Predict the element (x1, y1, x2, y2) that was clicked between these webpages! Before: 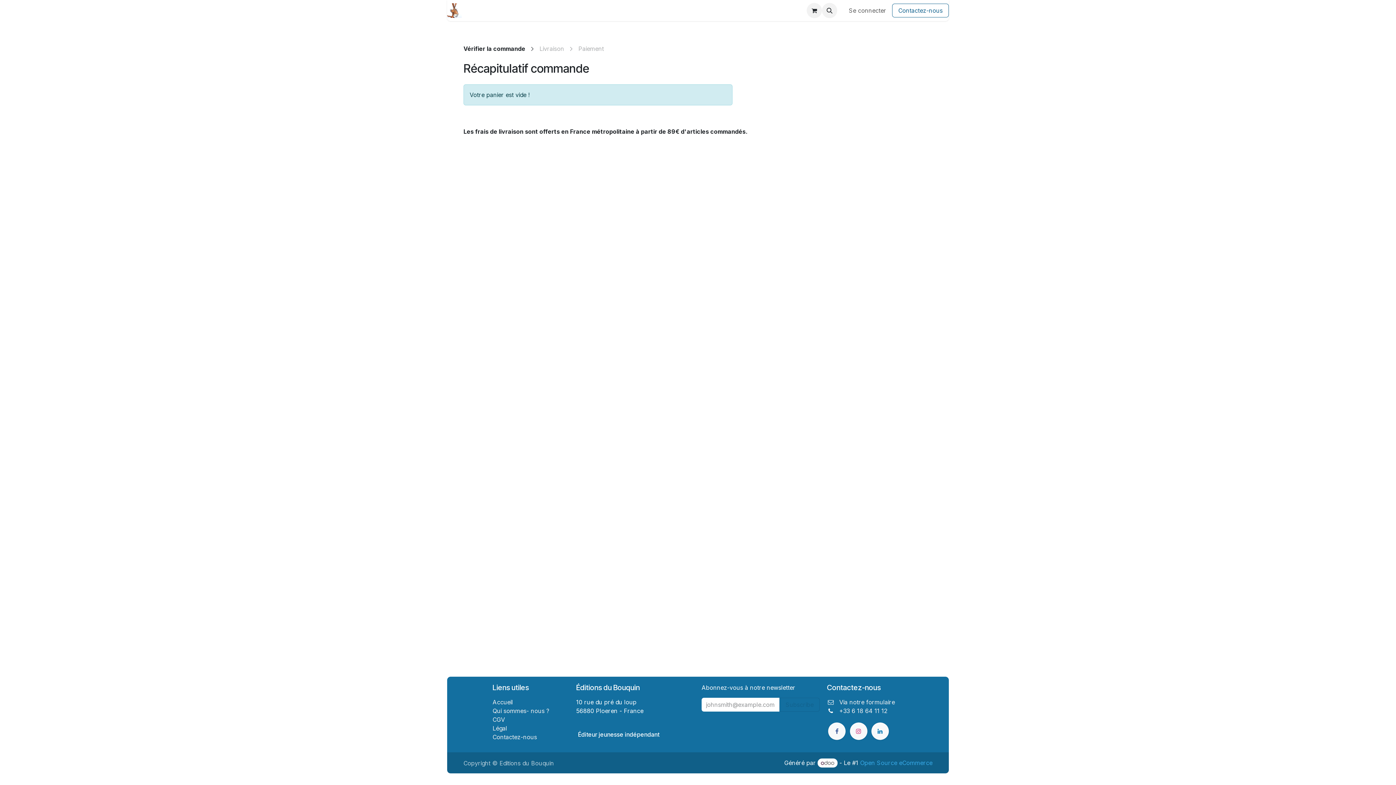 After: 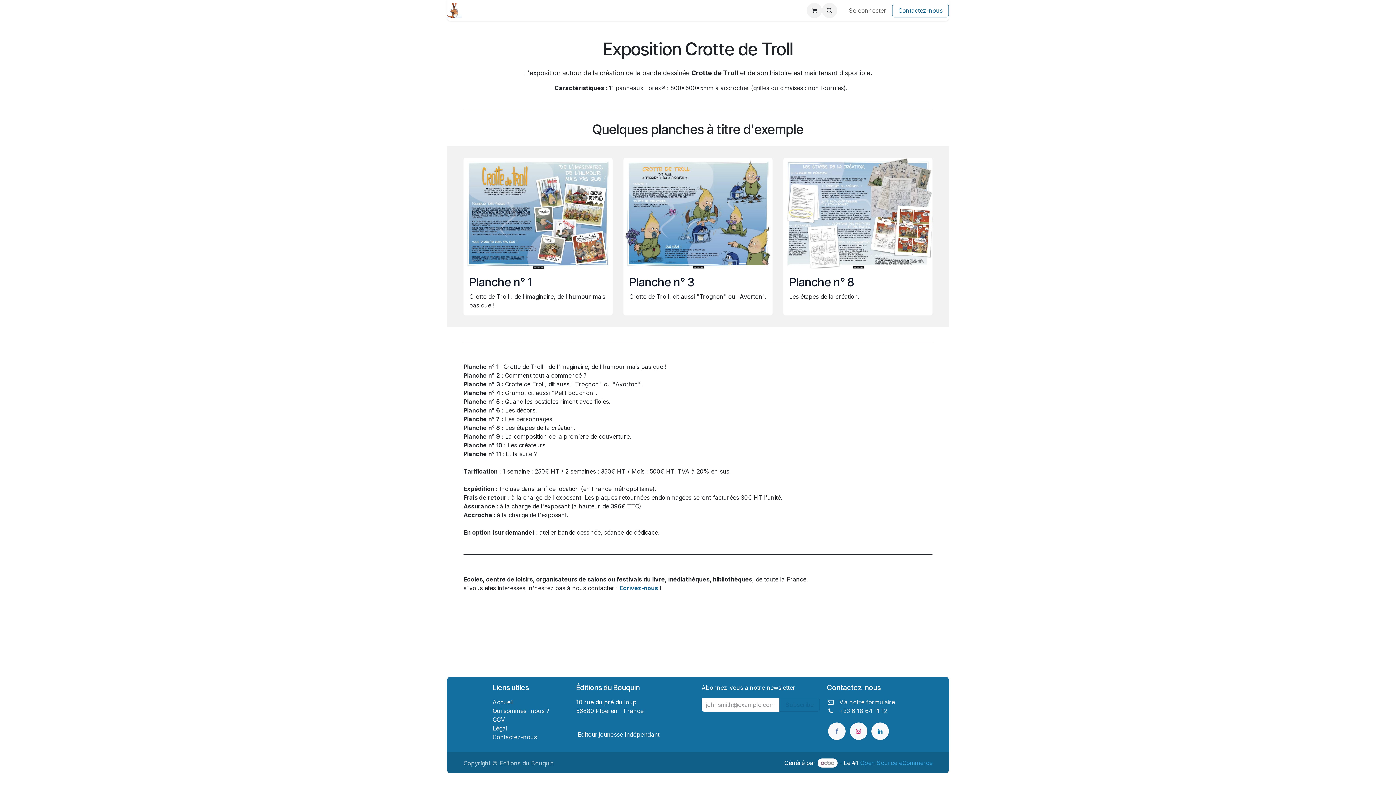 Action: label: Expo Crotte de Troll bbox: (566, 3, 628, 17)